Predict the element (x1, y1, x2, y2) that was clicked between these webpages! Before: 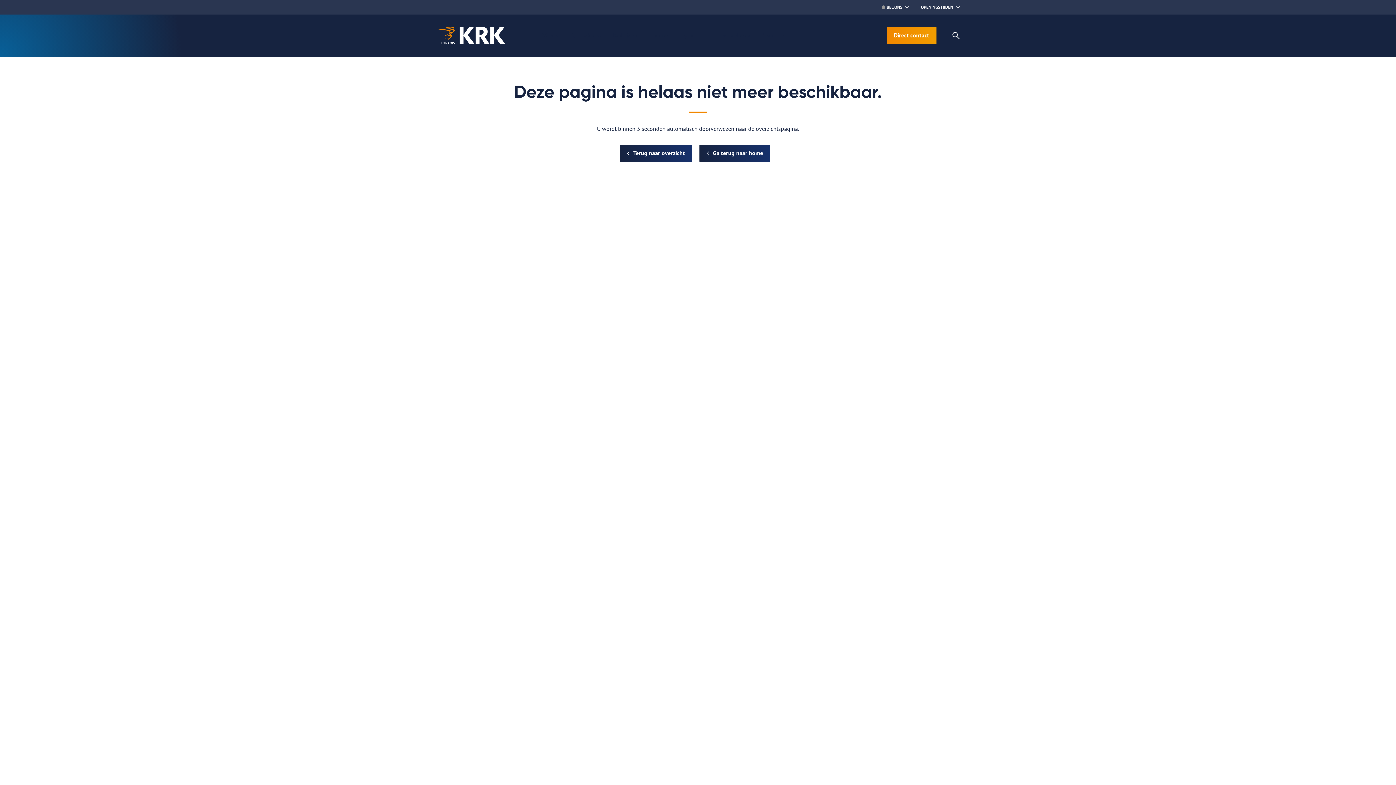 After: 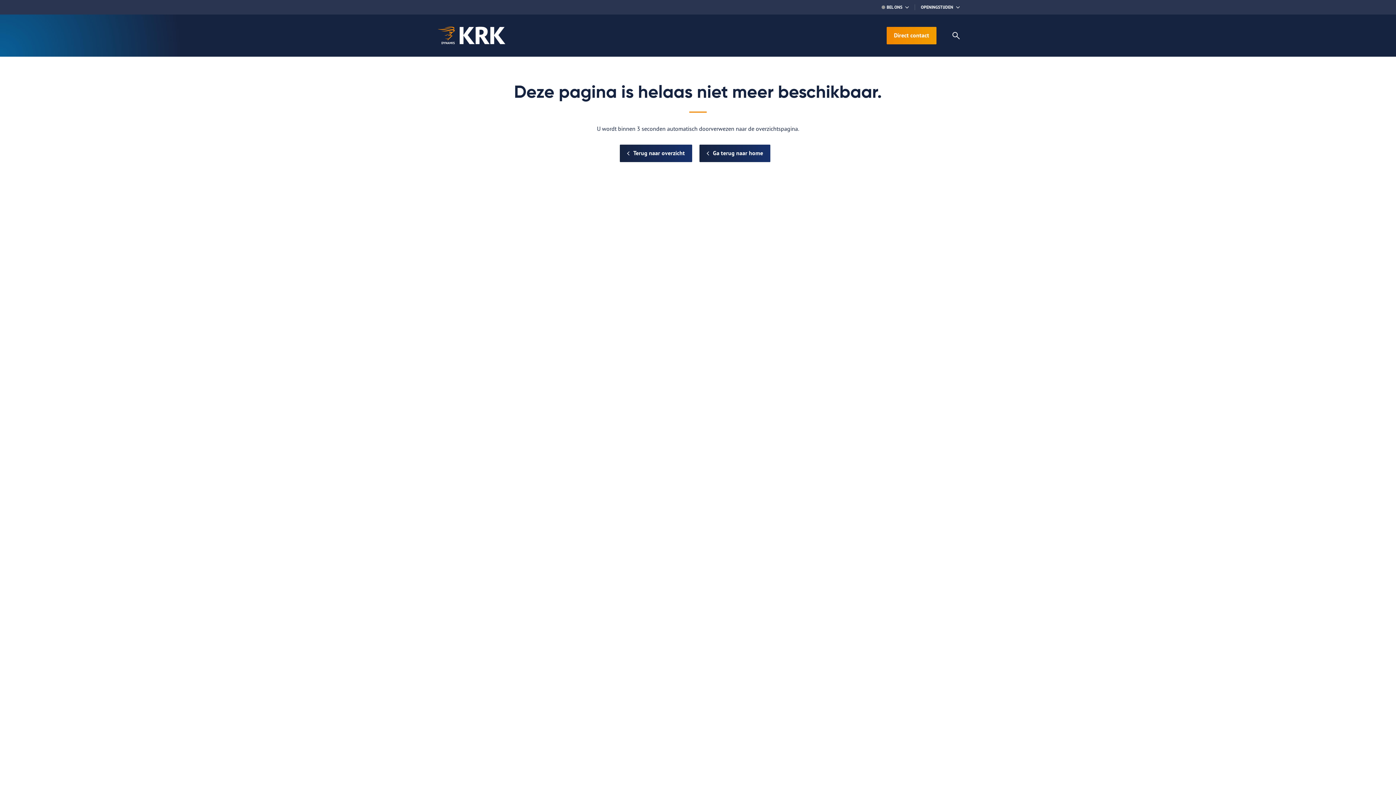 Action: bbox: (950, 29, 962, 41) label: Zoeken